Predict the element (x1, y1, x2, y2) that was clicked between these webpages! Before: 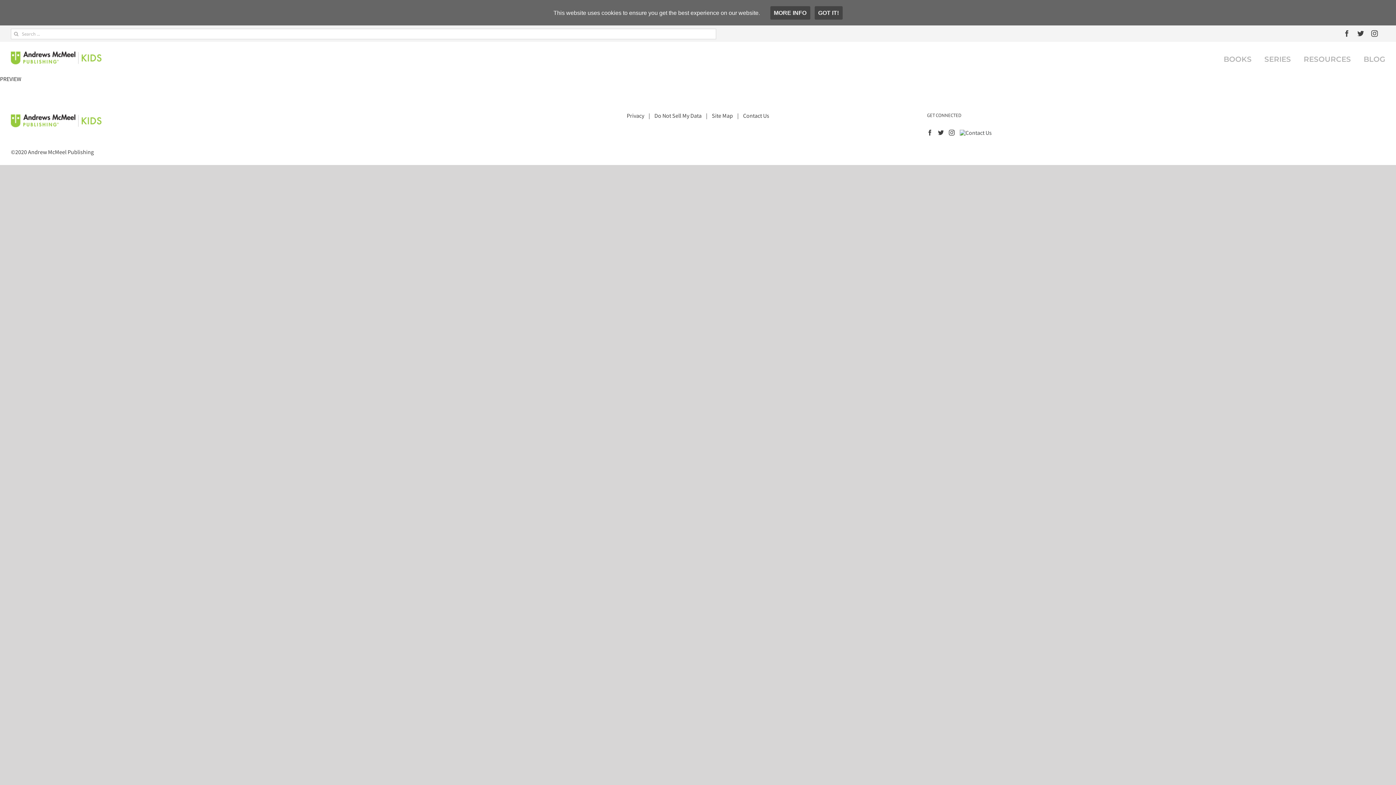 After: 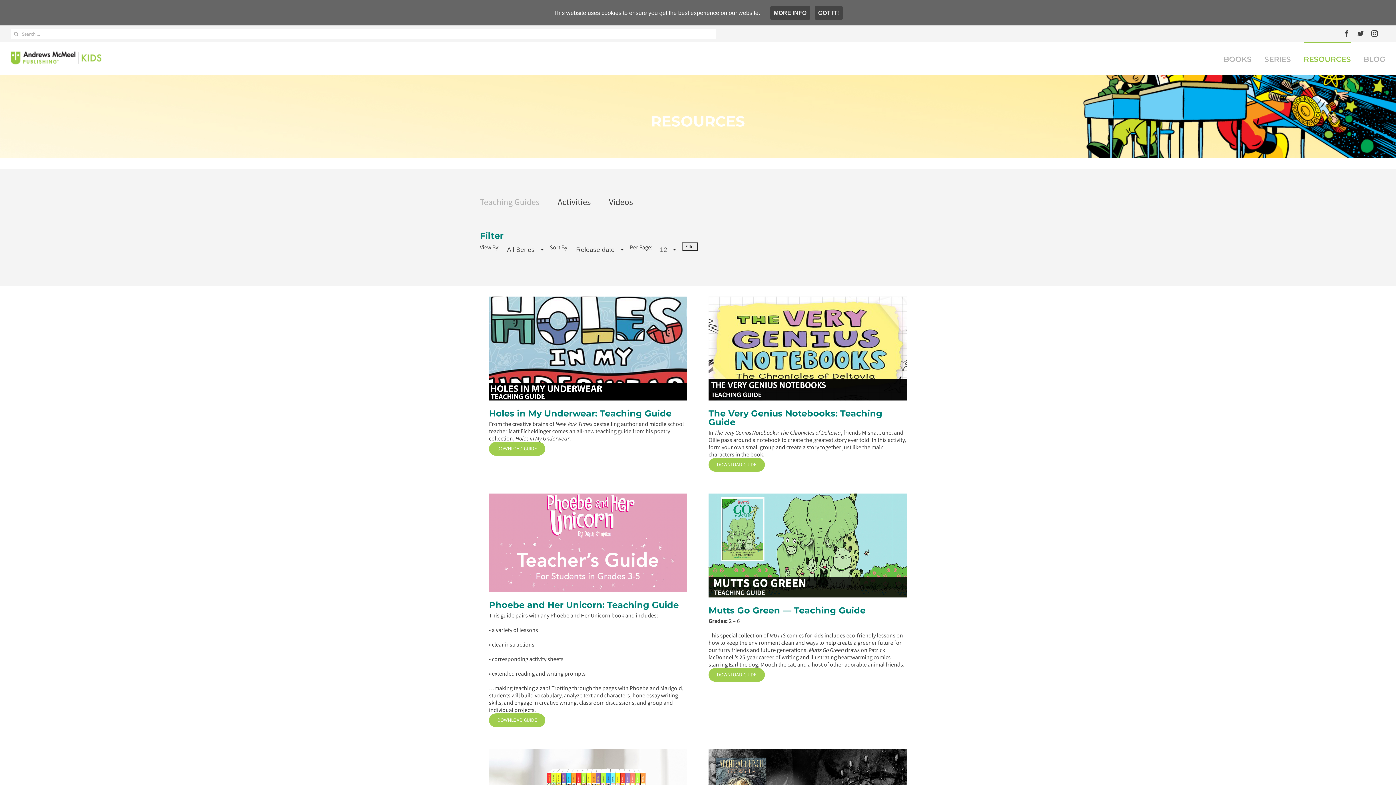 Action: bbox: (1304, 41, 1351, 74) label: RESOURCES